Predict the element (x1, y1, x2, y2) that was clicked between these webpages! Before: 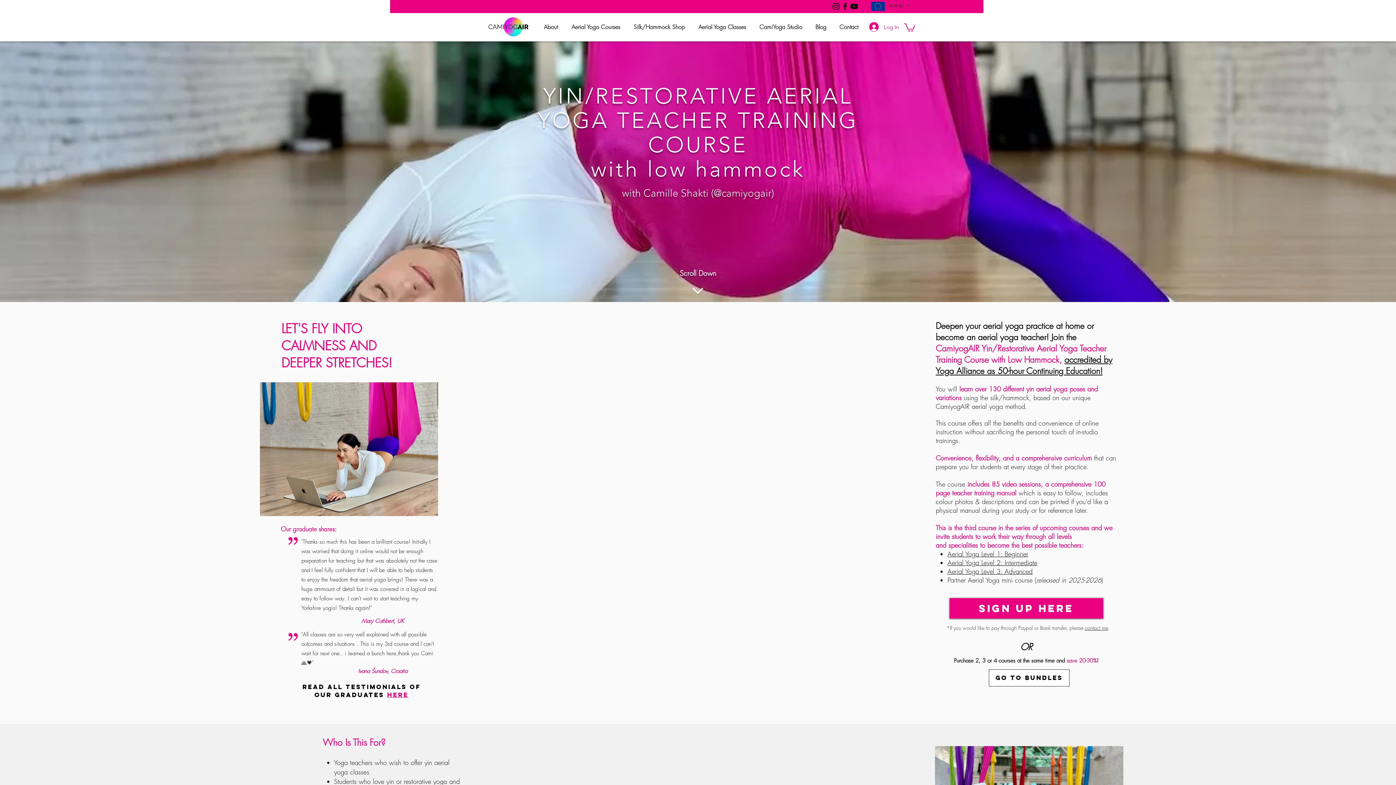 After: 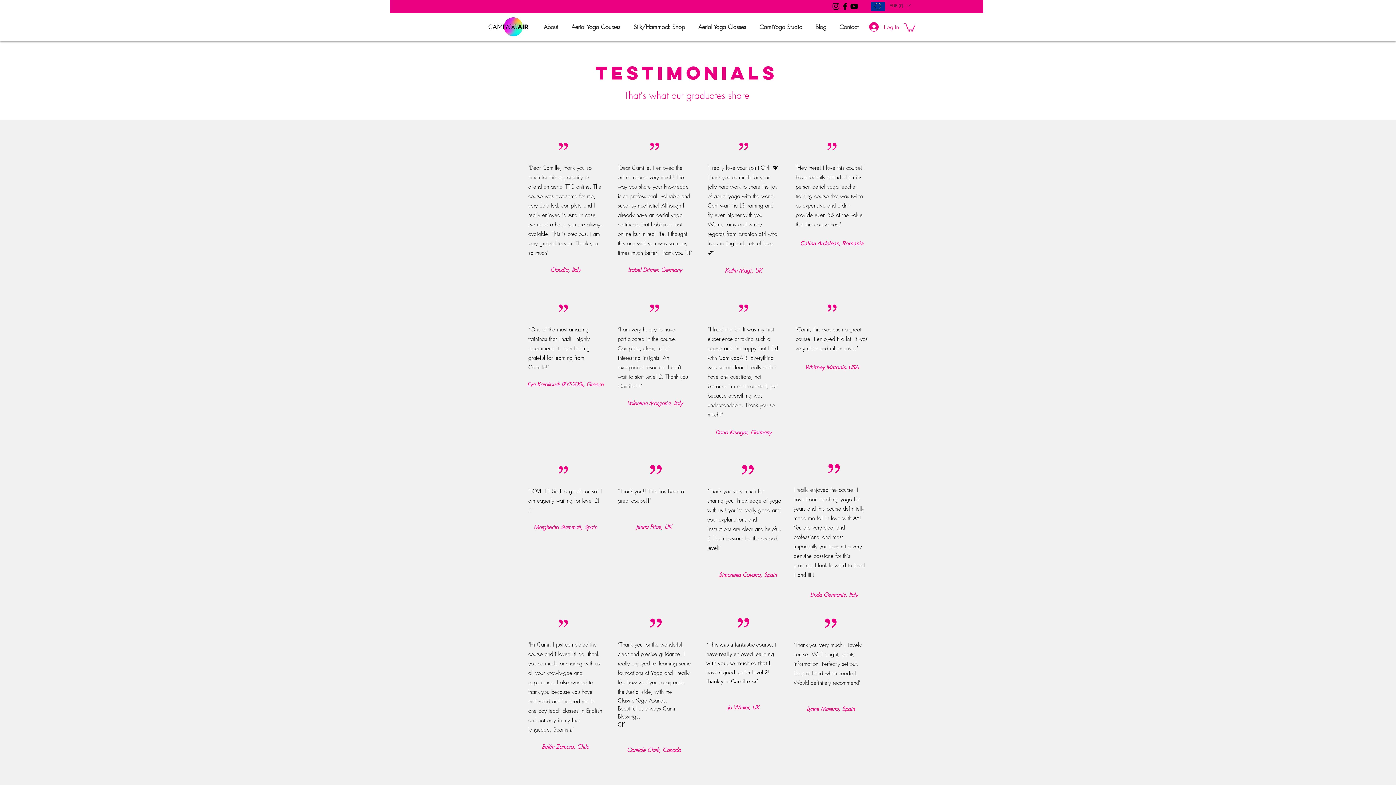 Action: bbox: (302, 683, 420, 699) label: read all TESTIMONIALS of our graduates here